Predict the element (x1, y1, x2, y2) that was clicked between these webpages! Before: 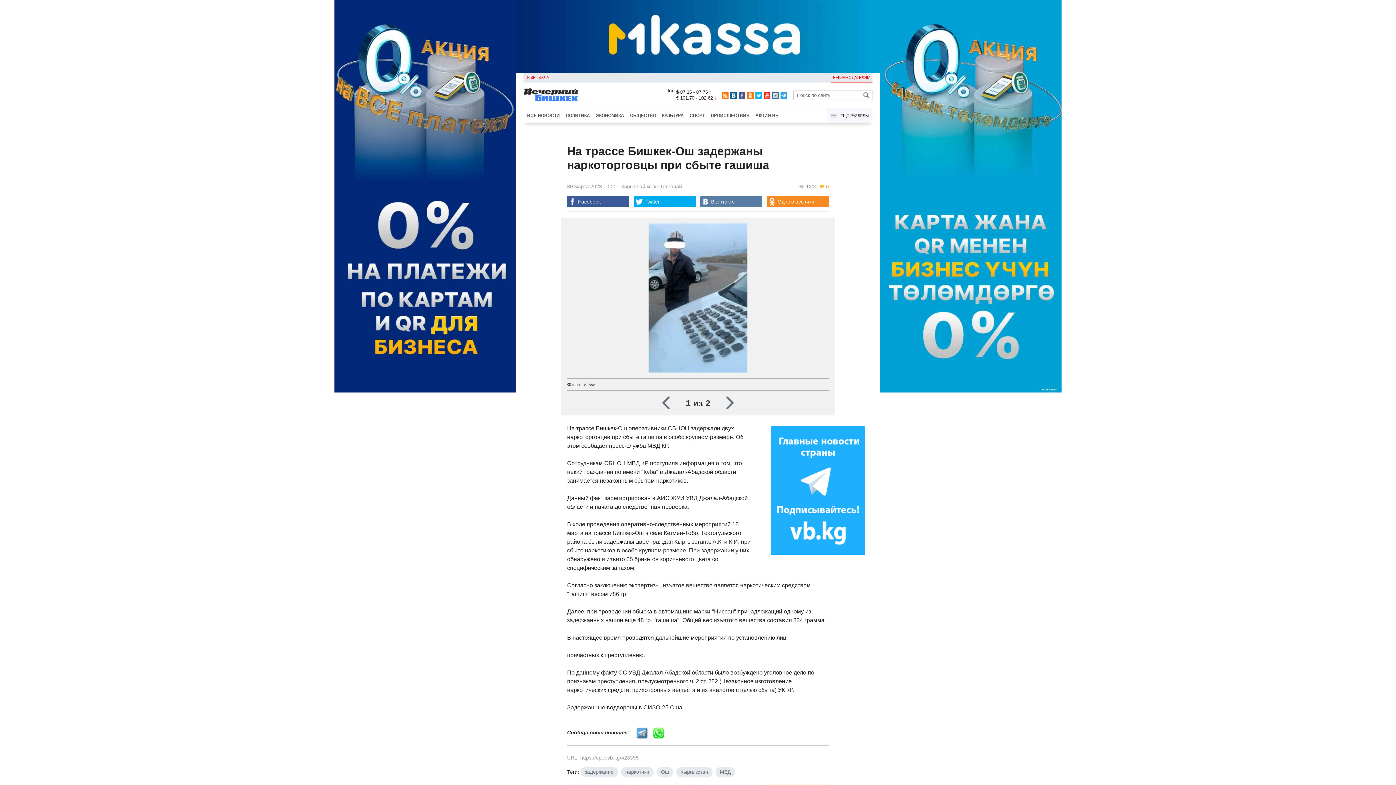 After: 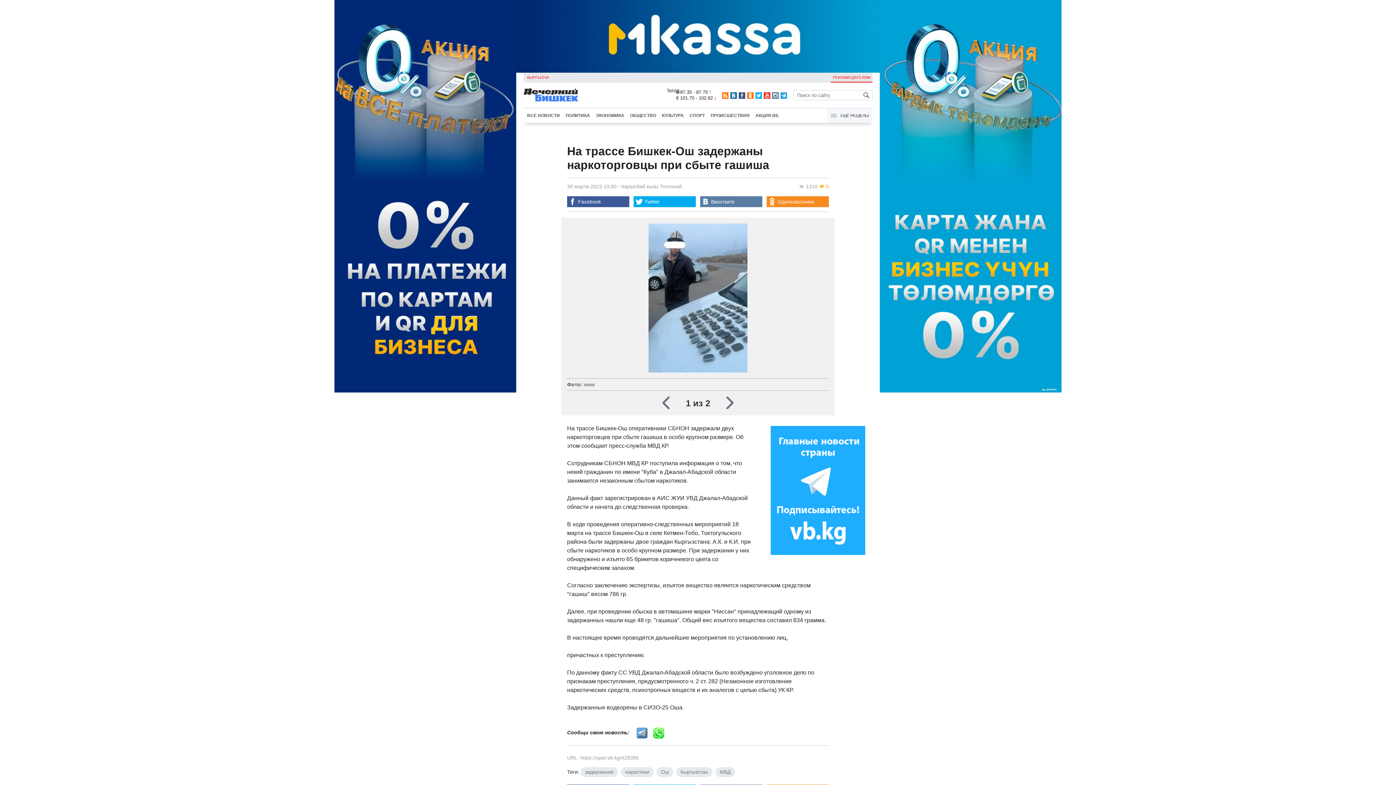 Action: bbox: (747, 92, 753, 98)